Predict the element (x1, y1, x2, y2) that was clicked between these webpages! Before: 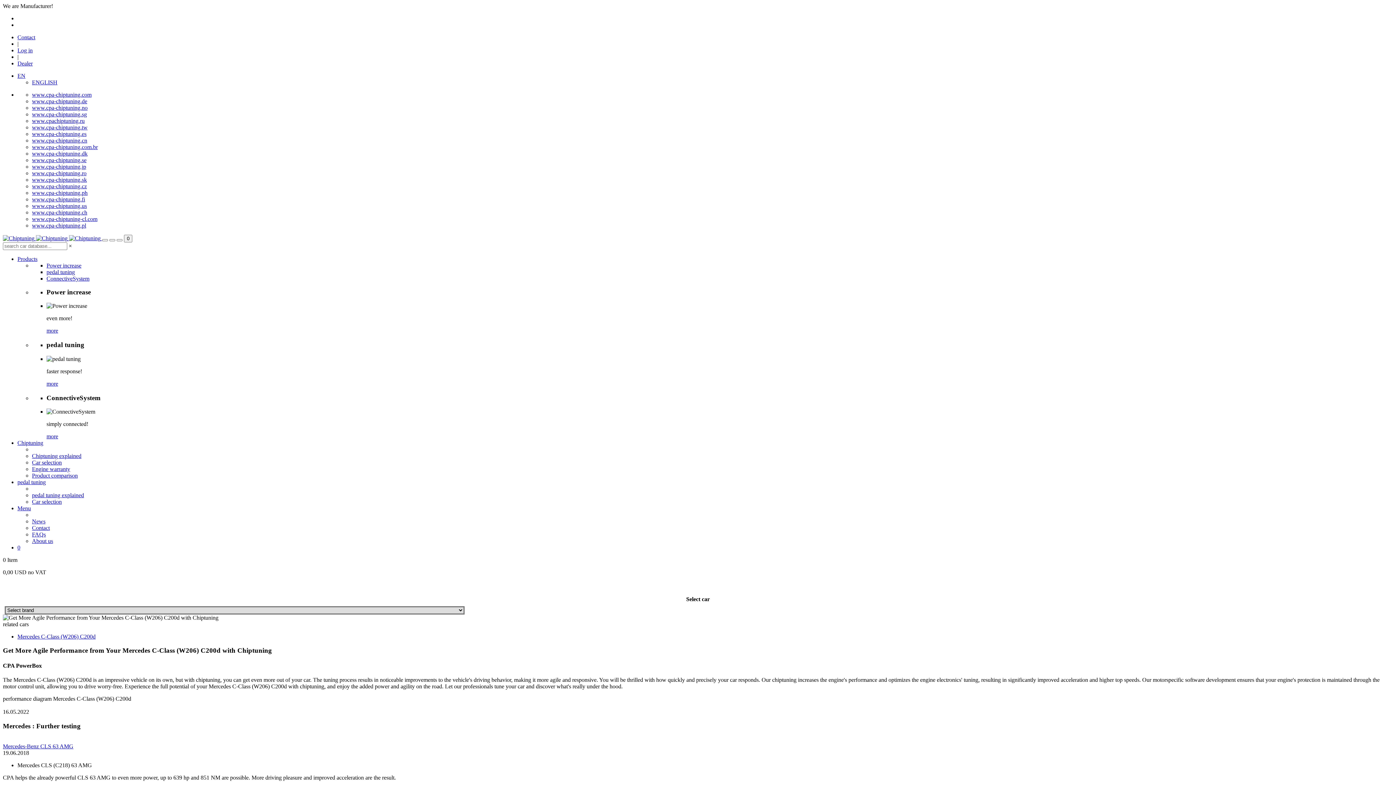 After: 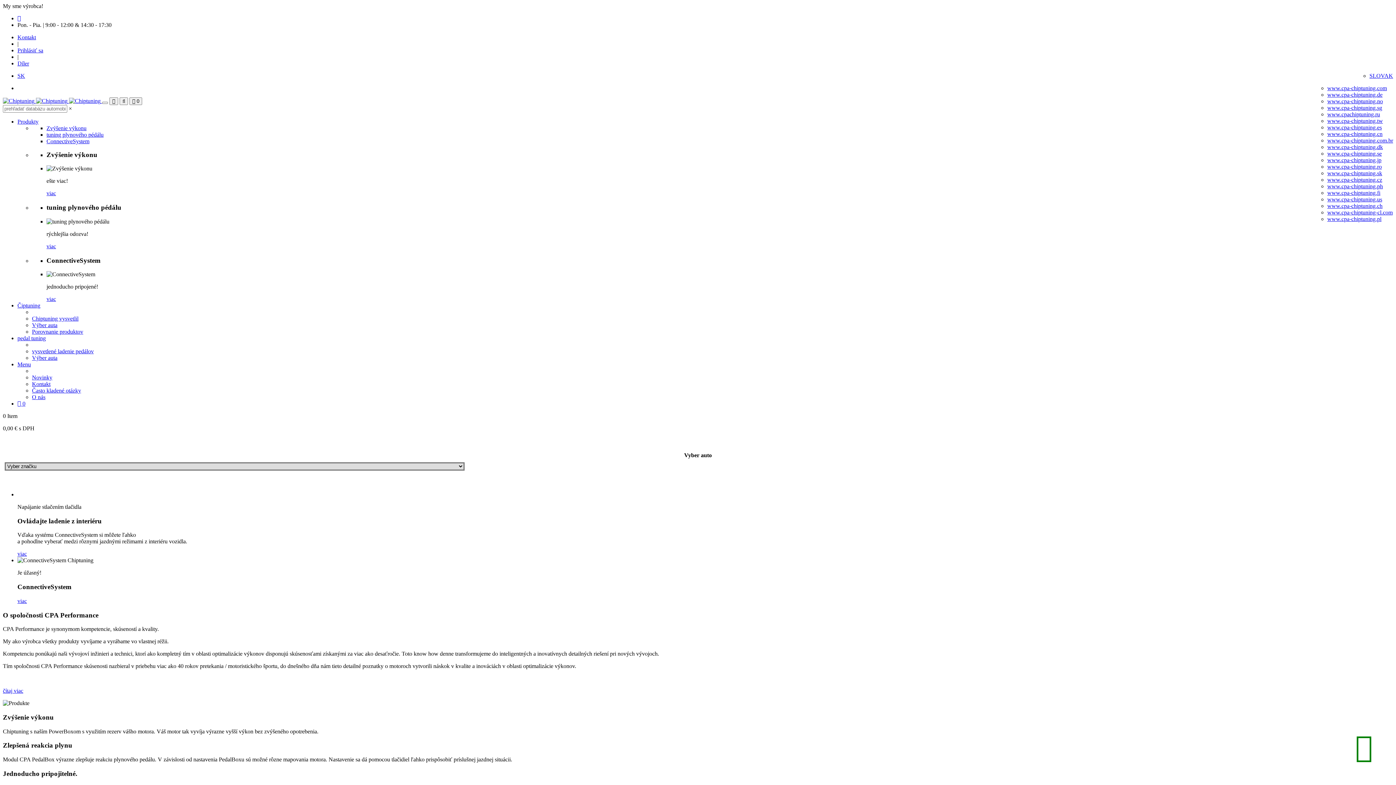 Action: label: www.cpa-chiptuning.sk bbox: (32, 176, 86, 182)